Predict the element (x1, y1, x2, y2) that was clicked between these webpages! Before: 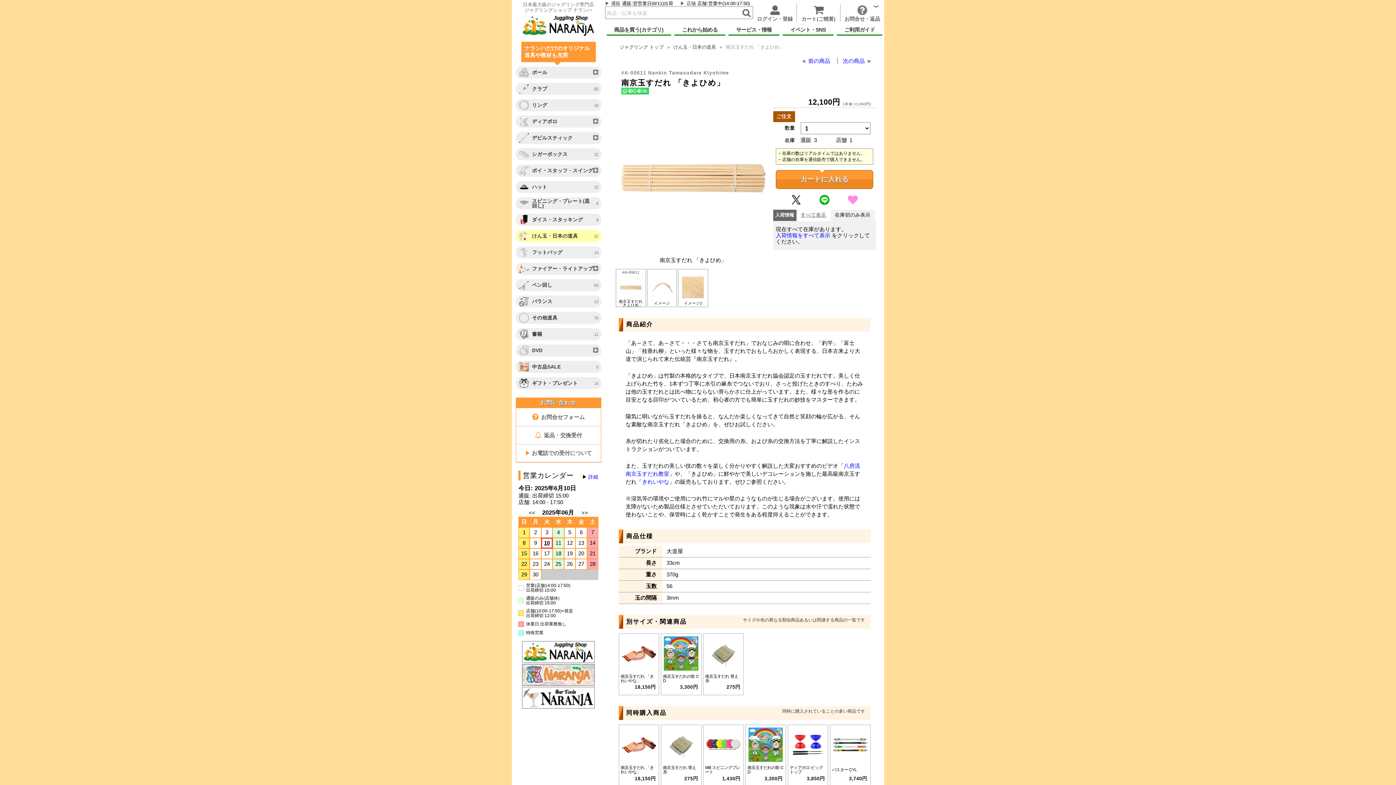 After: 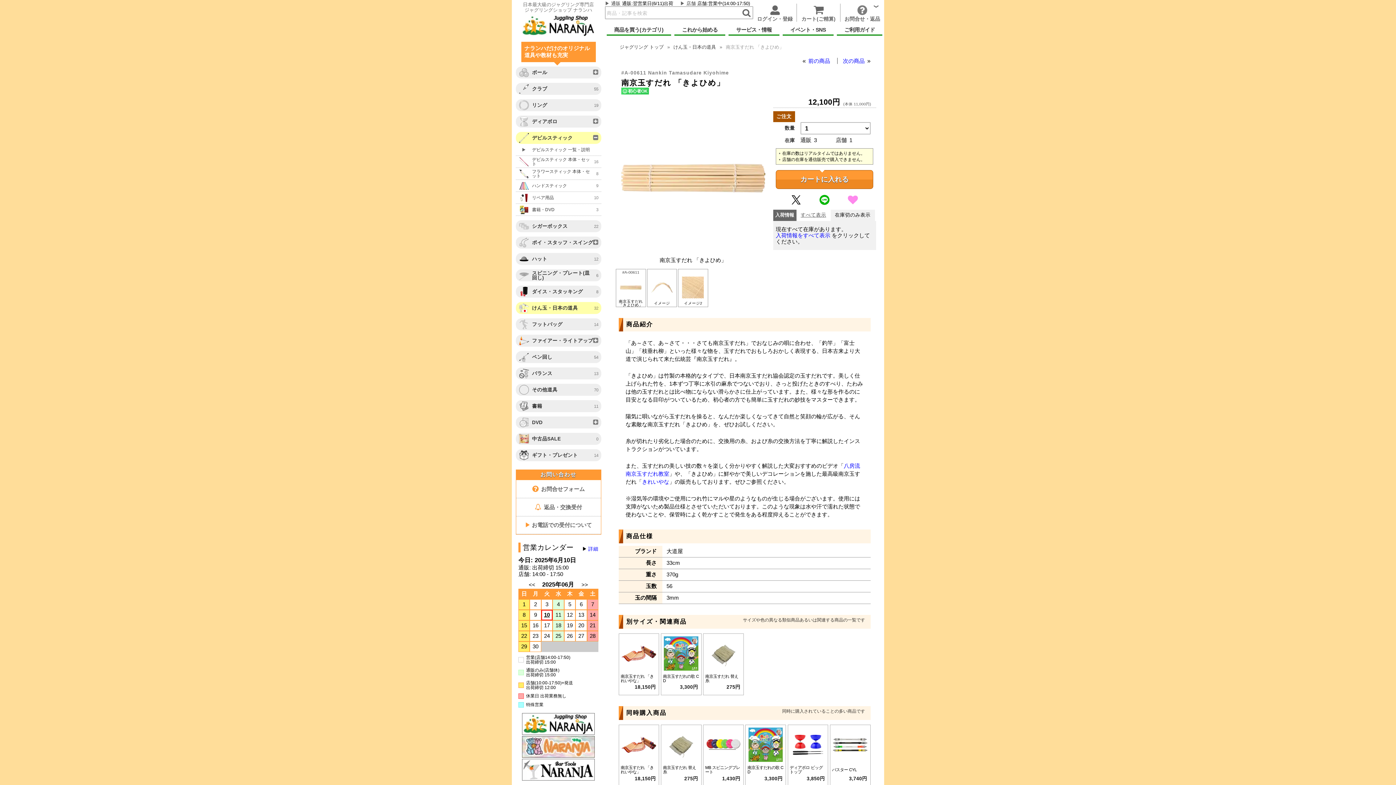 Action: bbox: (515, 132, 601, 144) label: デビルスティック